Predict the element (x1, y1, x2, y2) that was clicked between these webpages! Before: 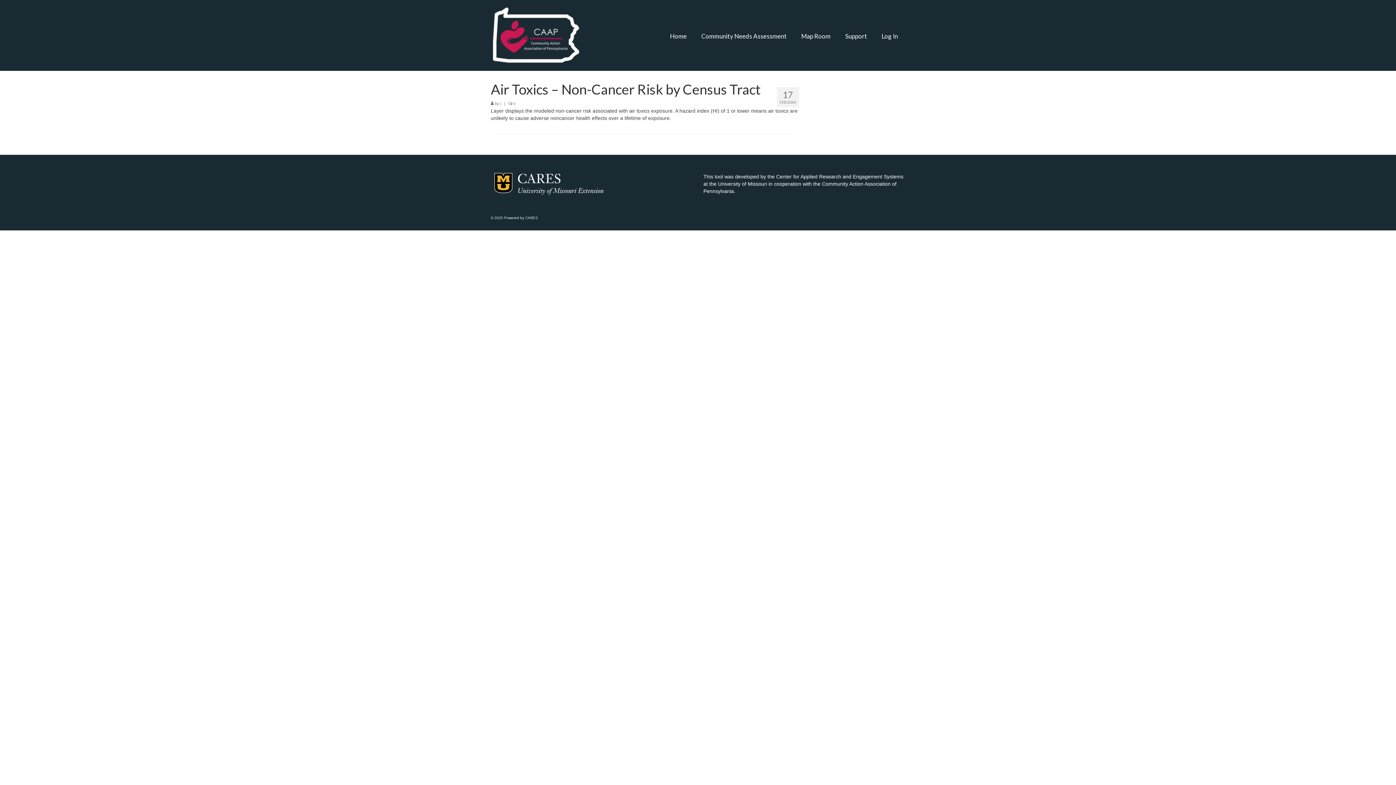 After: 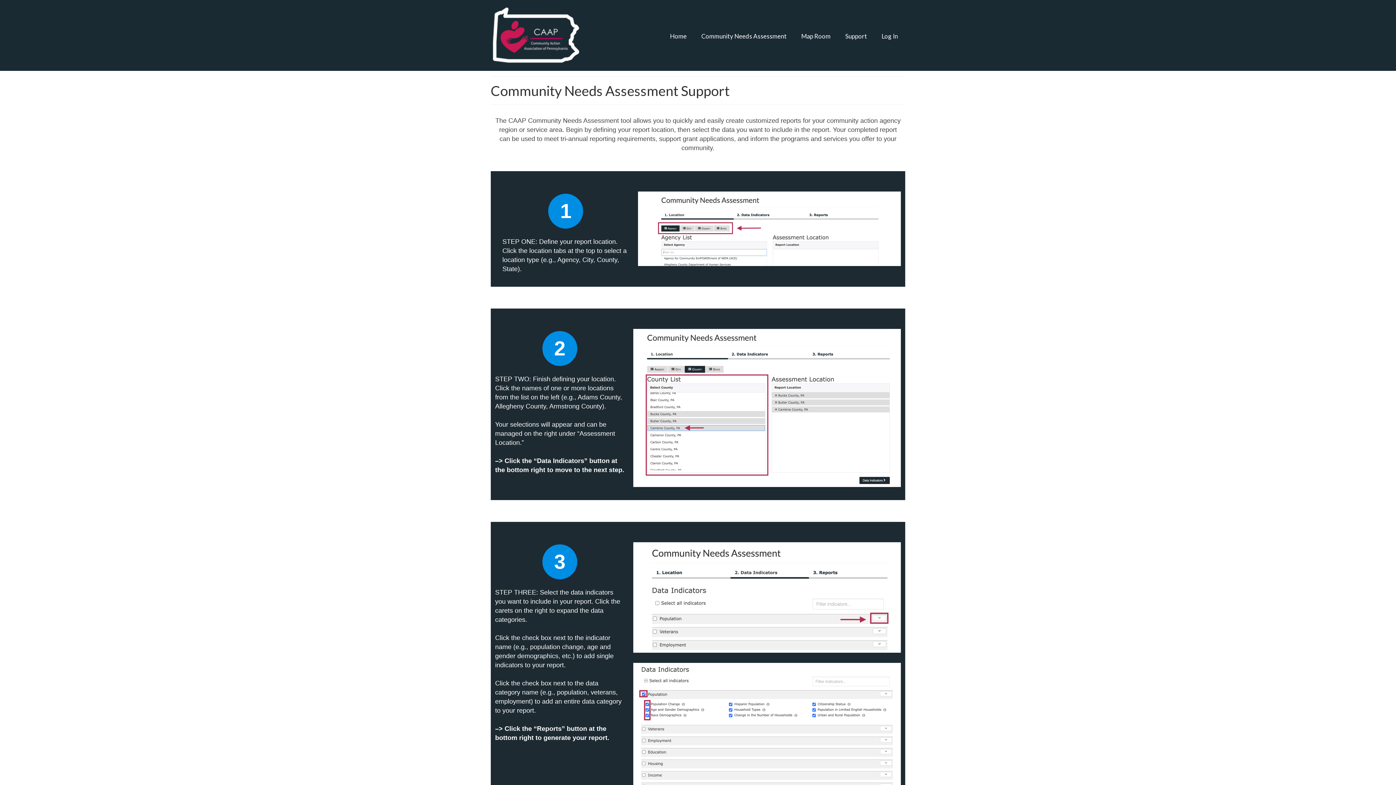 Action: label: Support bbox: (838, 29, 874, 43)